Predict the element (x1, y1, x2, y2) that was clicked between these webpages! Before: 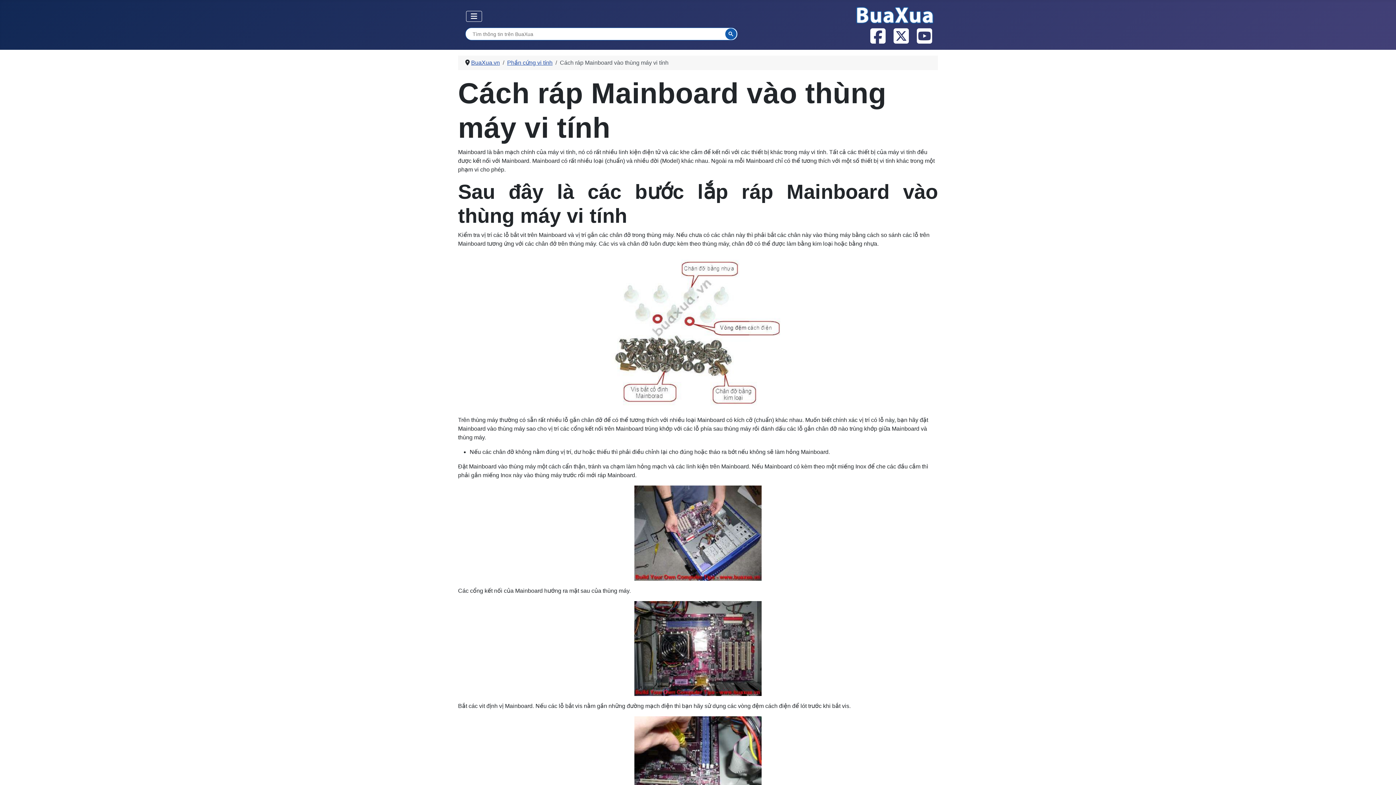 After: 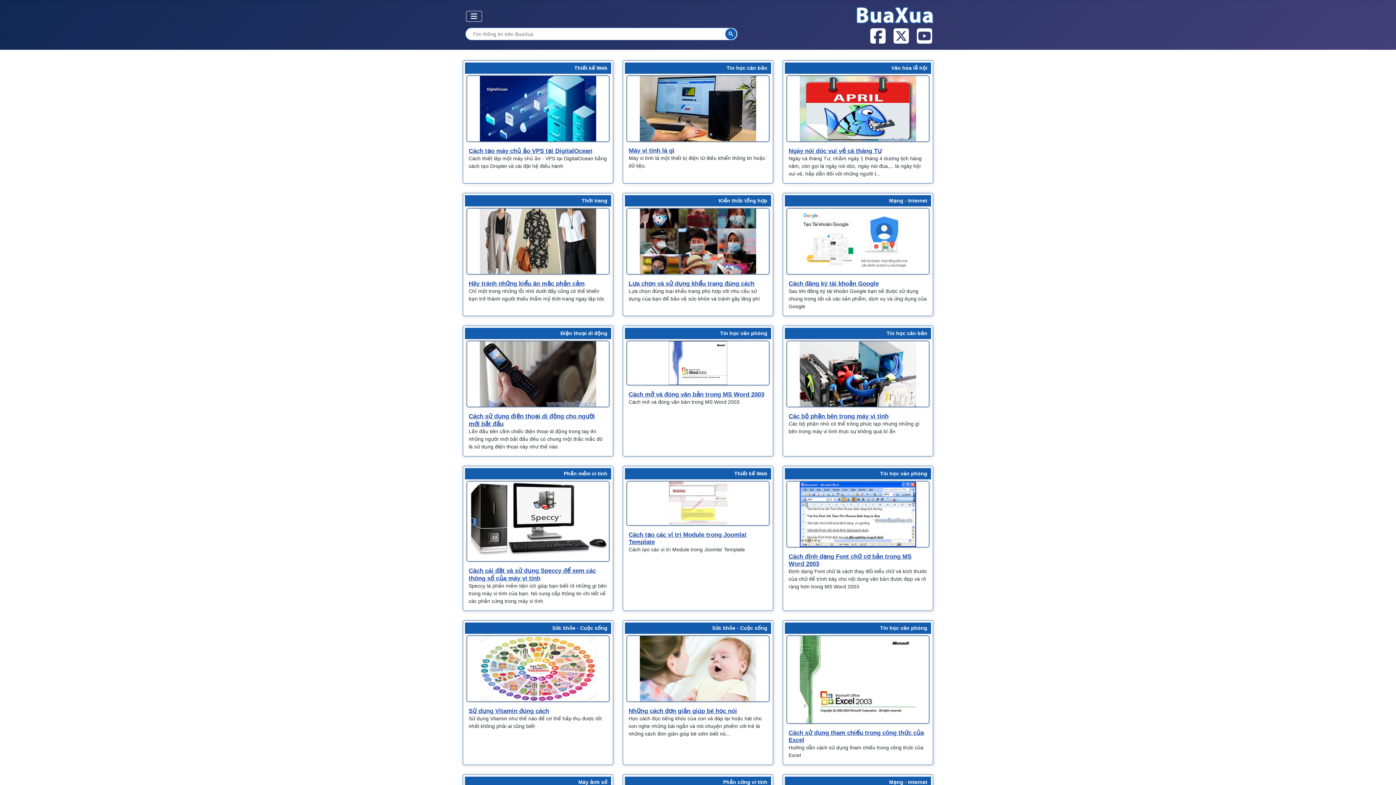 Action: label: BuaXua.vn bbox: (471, 59, 500, 65)